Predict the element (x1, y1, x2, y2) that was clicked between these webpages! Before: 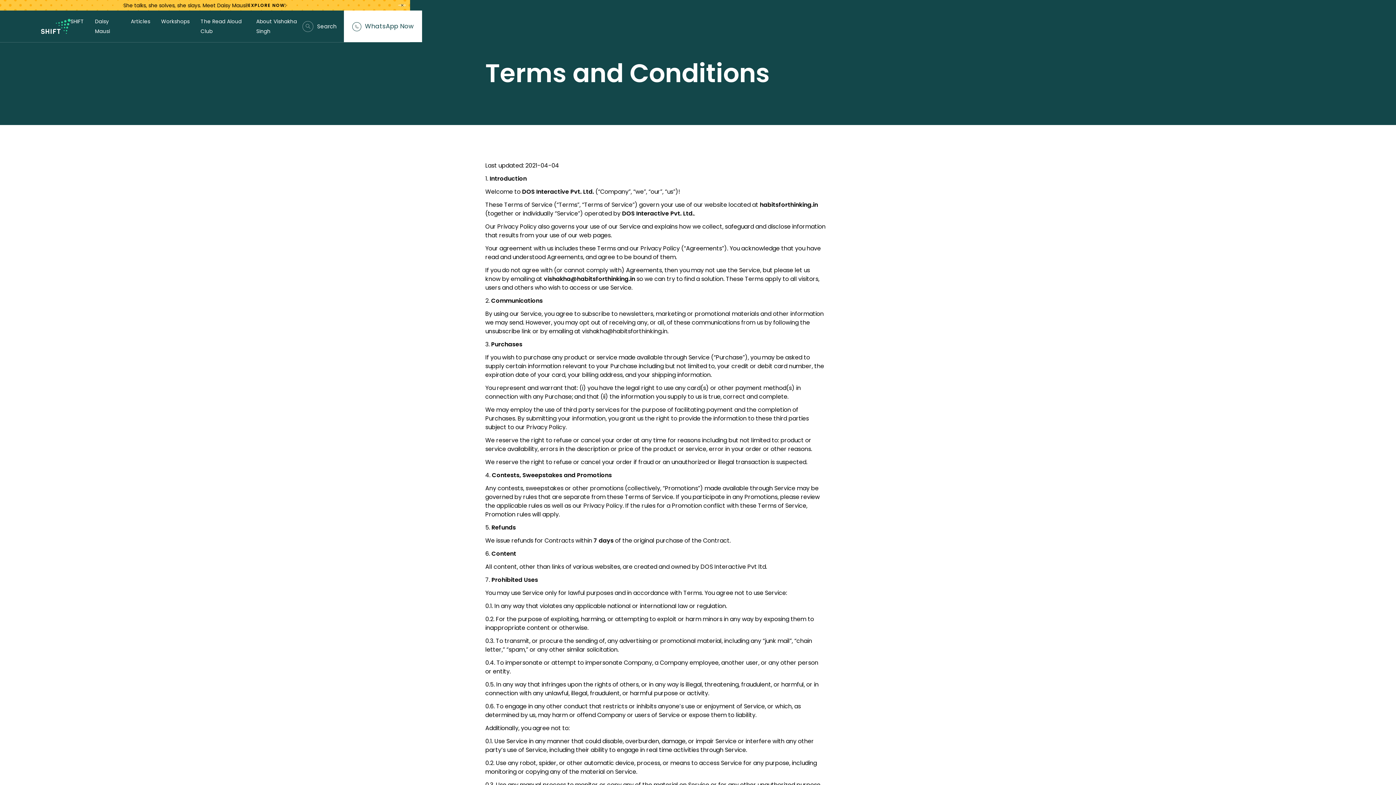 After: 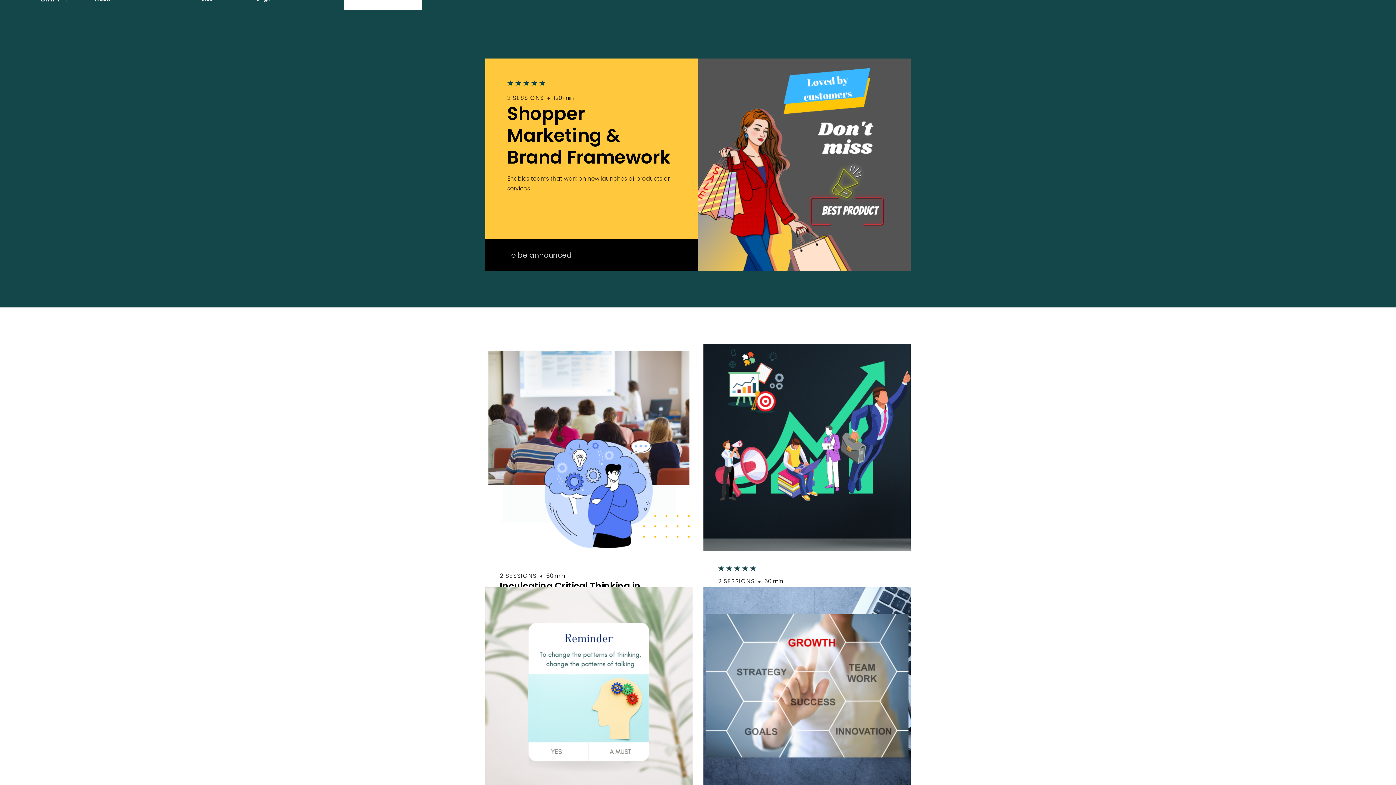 Action: label: Workshops bbox: (161, 16, 189, 26)